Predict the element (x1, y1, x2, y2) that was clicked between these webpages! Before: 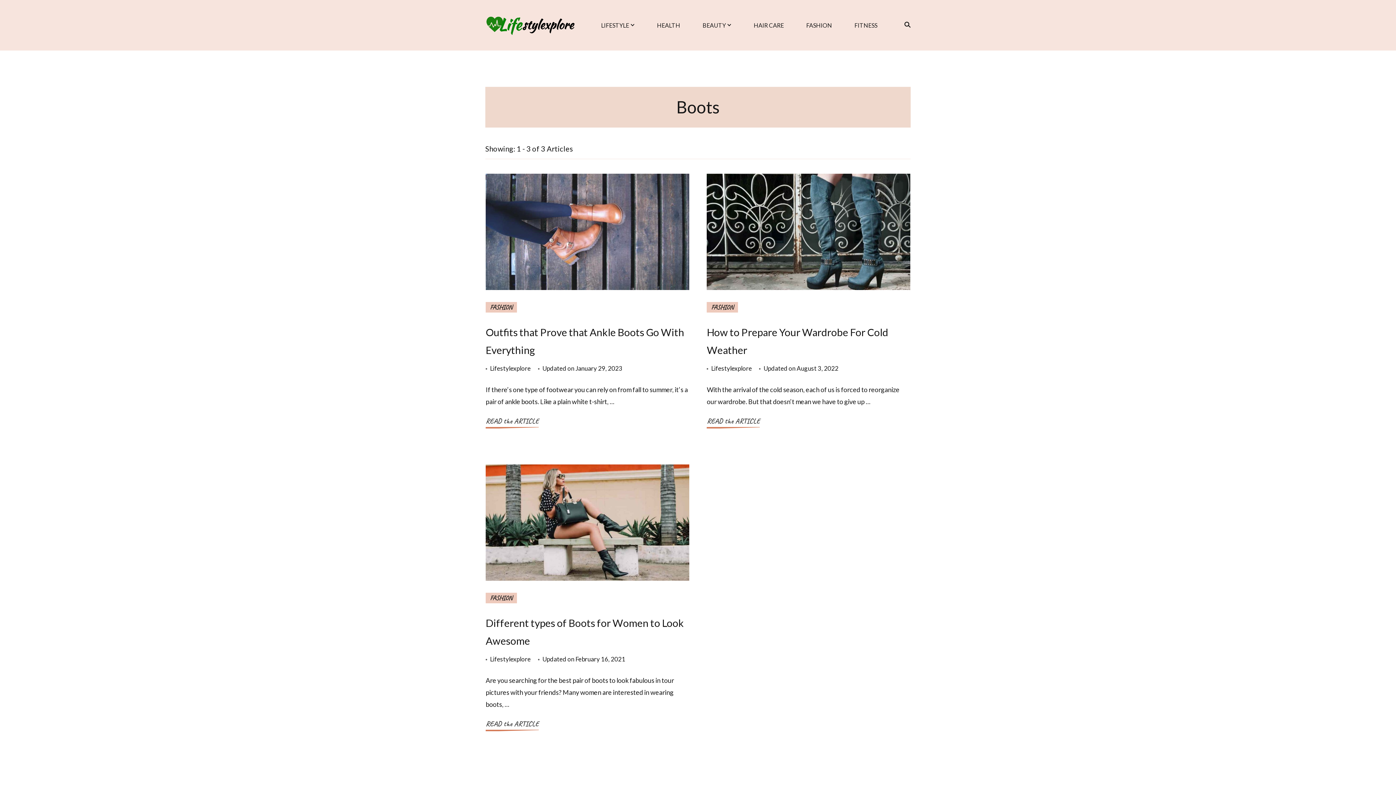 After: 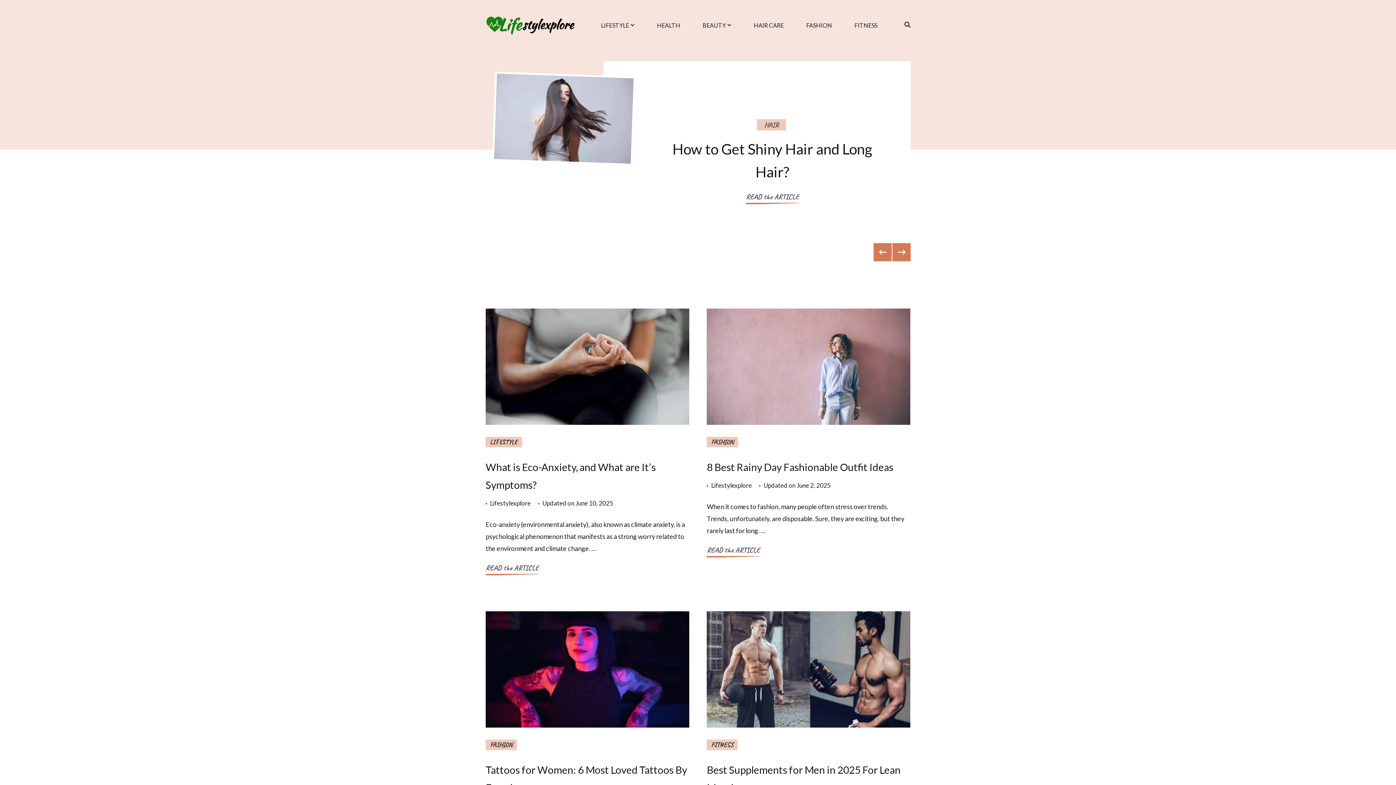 Action: bbox: (490, 653, 530, 665) label: Lifestylexplore